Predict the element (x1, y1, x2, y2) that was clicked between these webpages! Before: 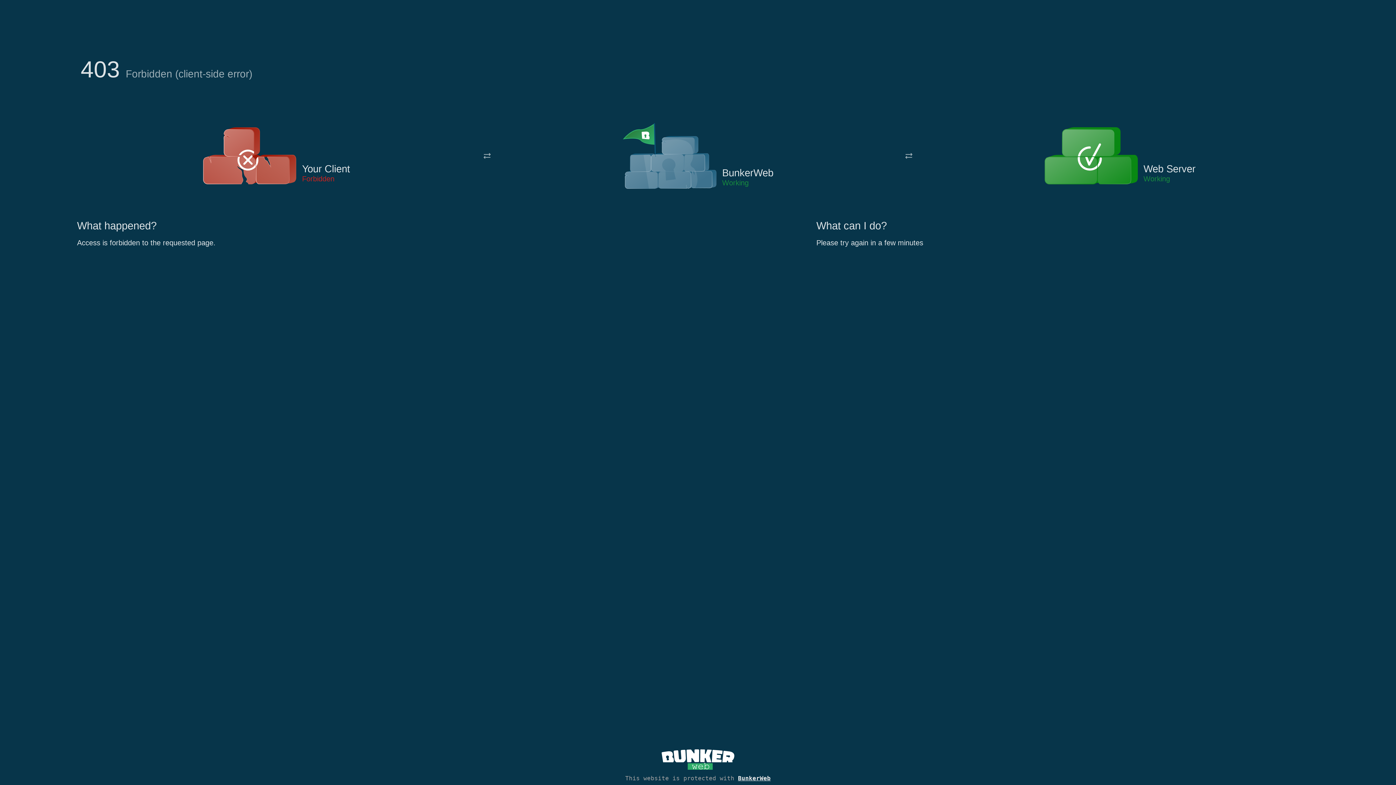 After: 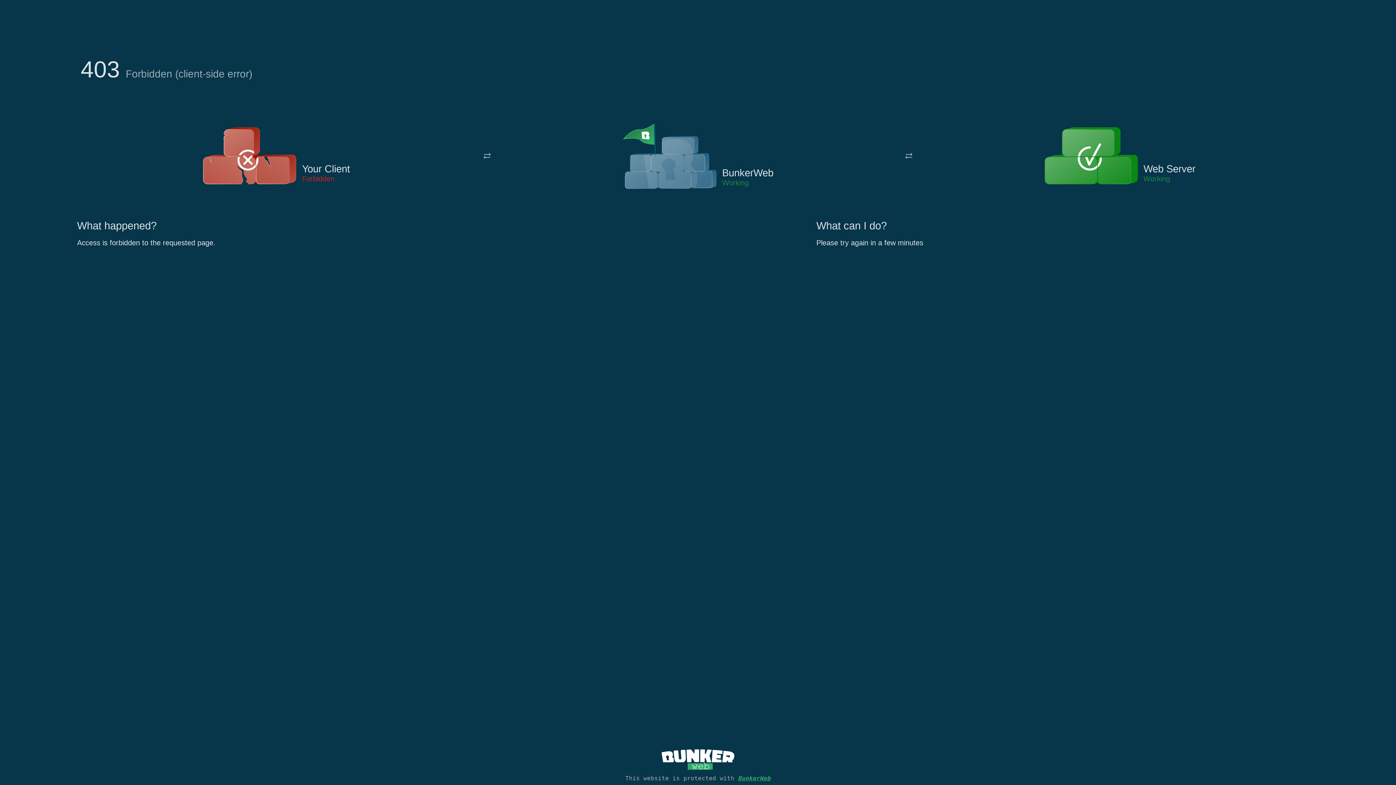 Action: label: BunkerWeb bbox: (738, 775, 770, 782)